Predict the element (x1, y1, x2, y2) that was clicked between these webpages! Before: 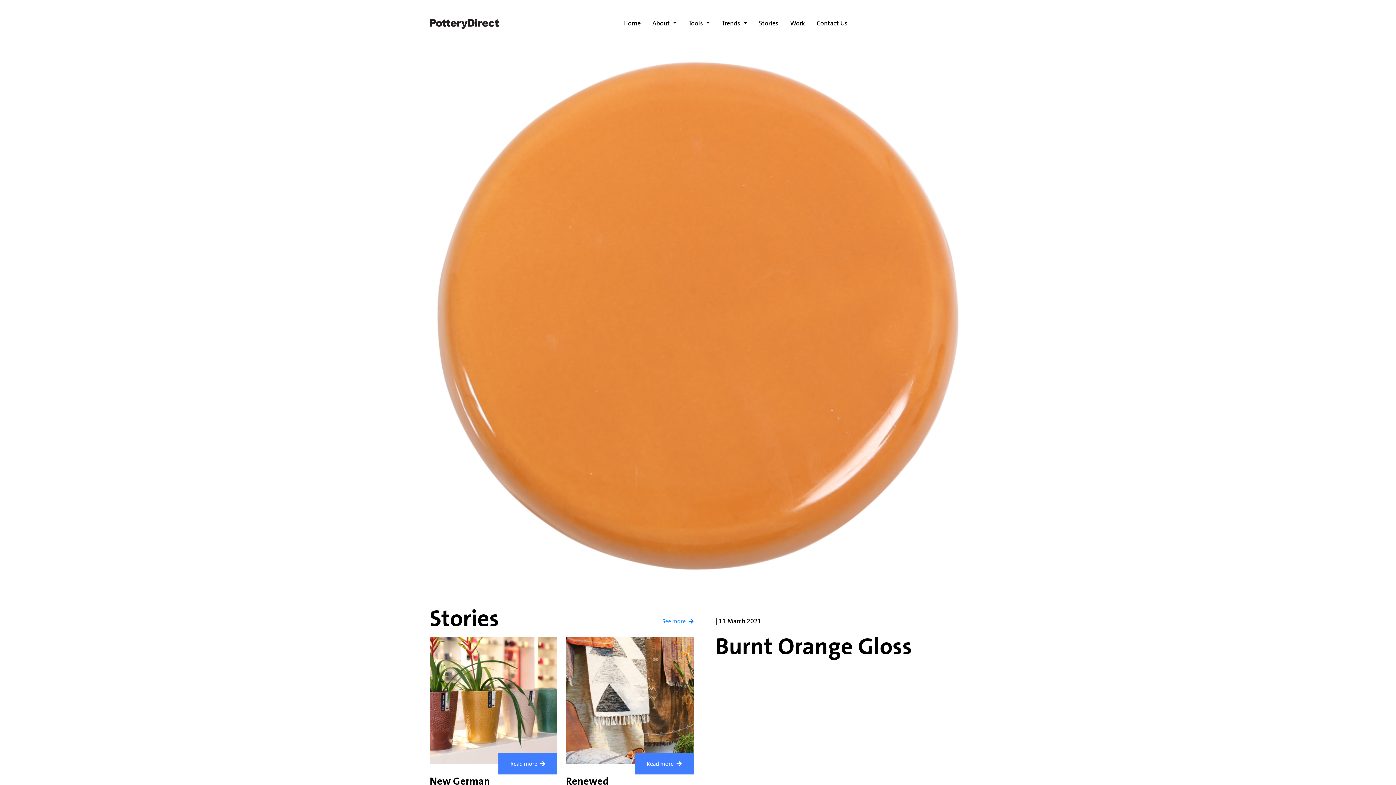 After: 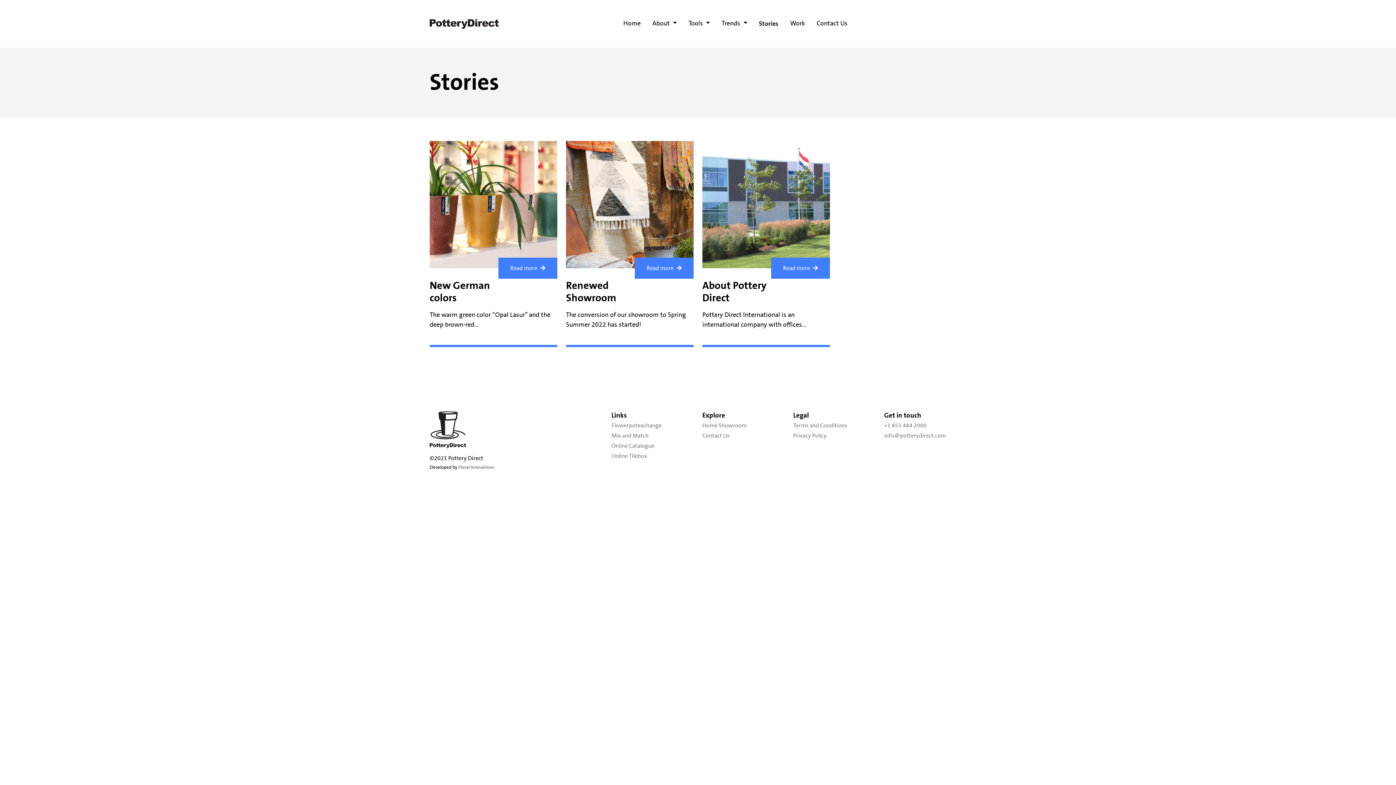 Action: label: See more bbox: (662, 617, 693, 626)